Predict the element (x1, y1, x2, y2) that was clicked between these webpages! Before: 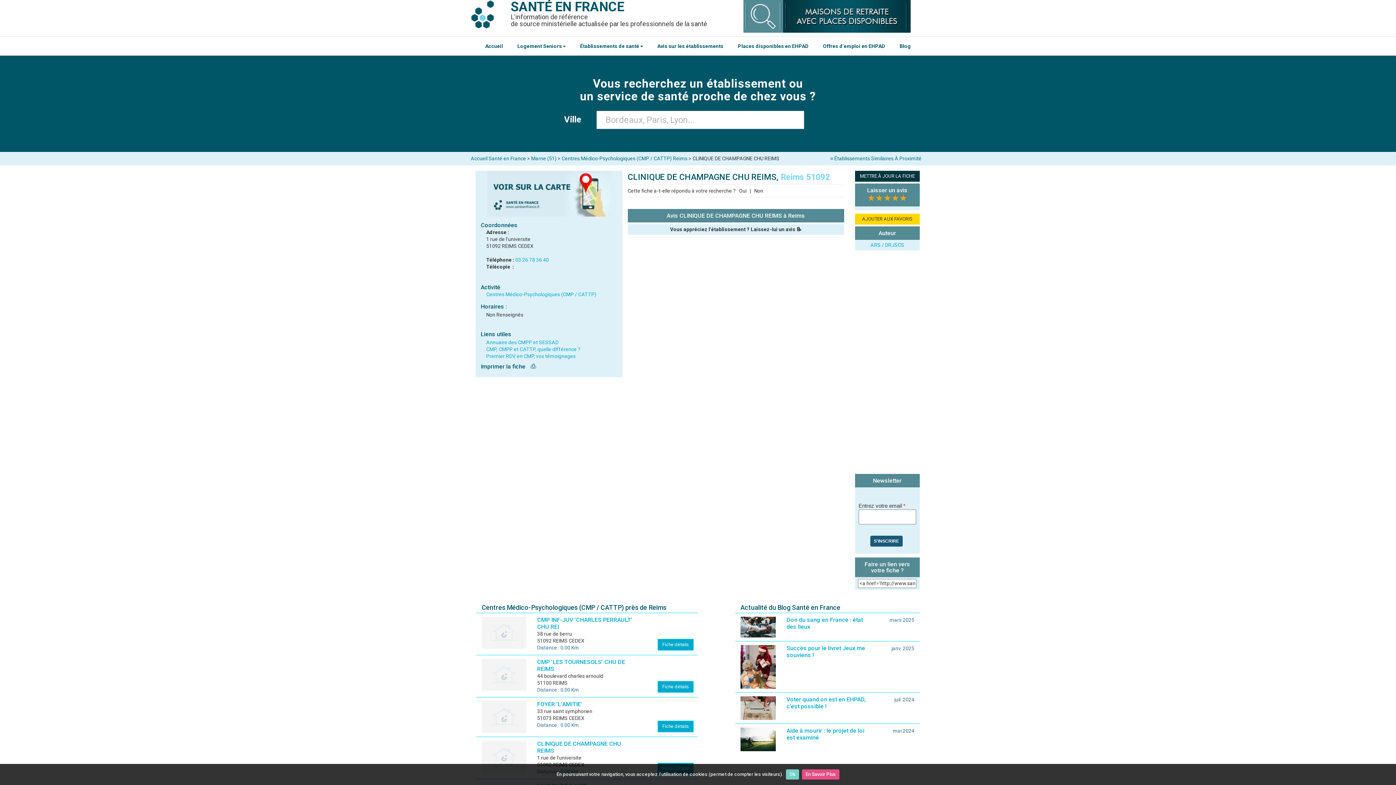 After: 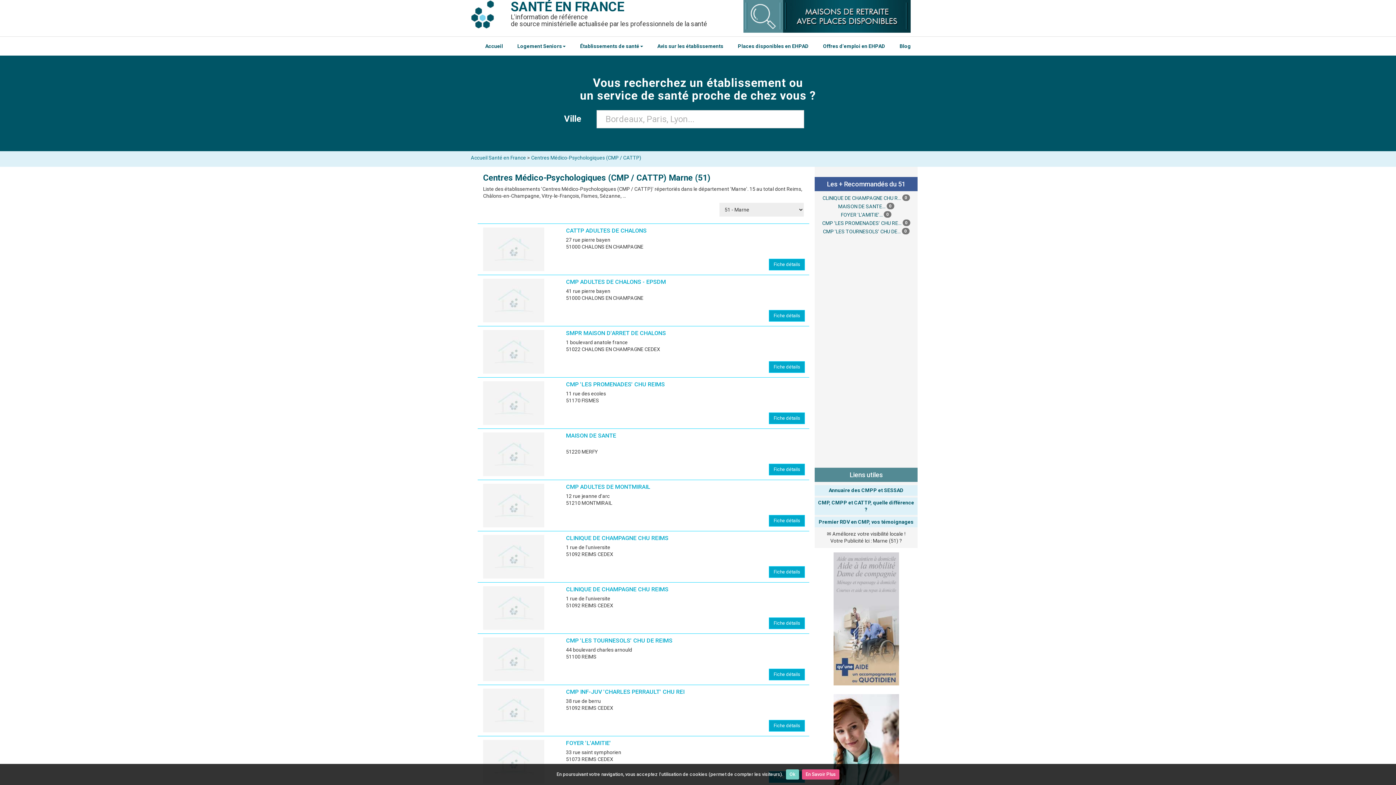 Action: bbox: (531, 155, 556, 161) label: Marne (51)